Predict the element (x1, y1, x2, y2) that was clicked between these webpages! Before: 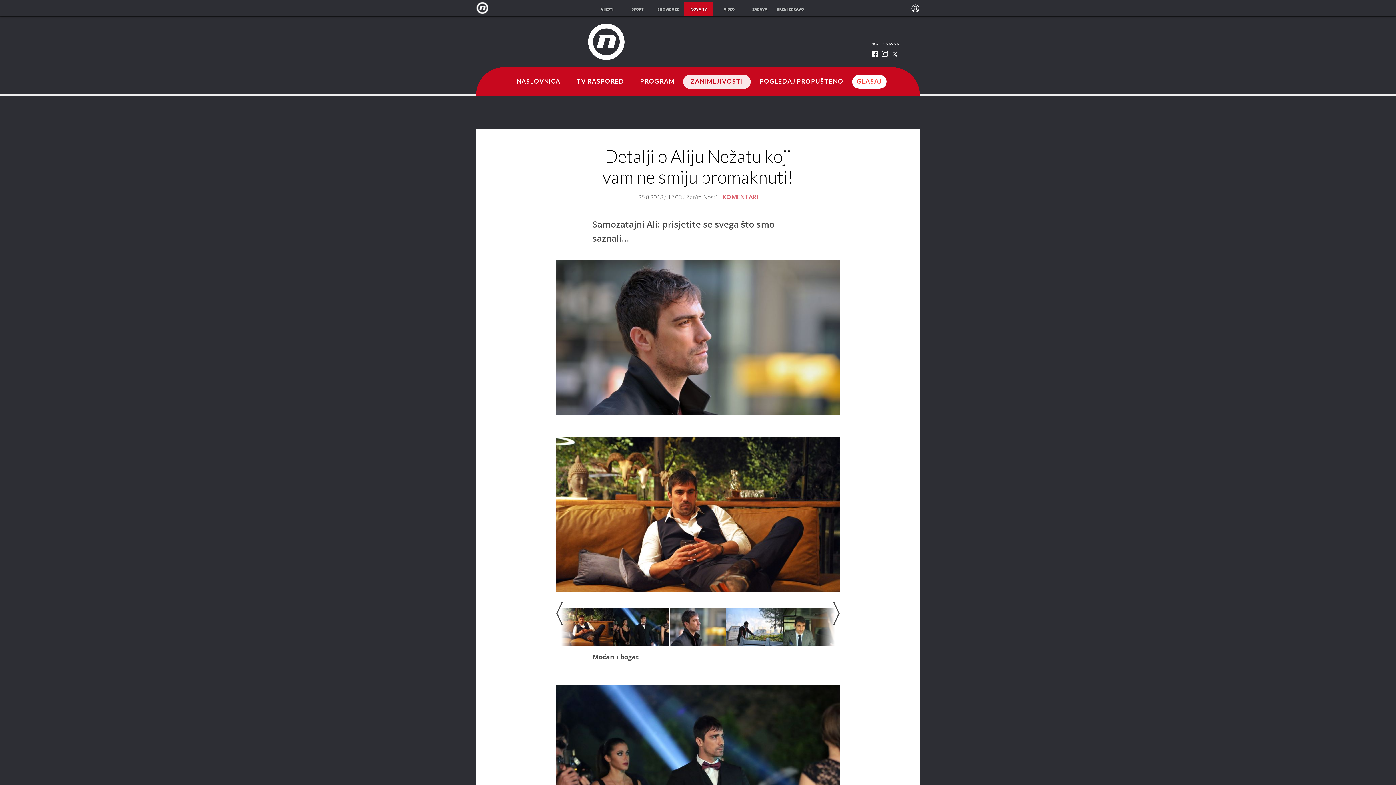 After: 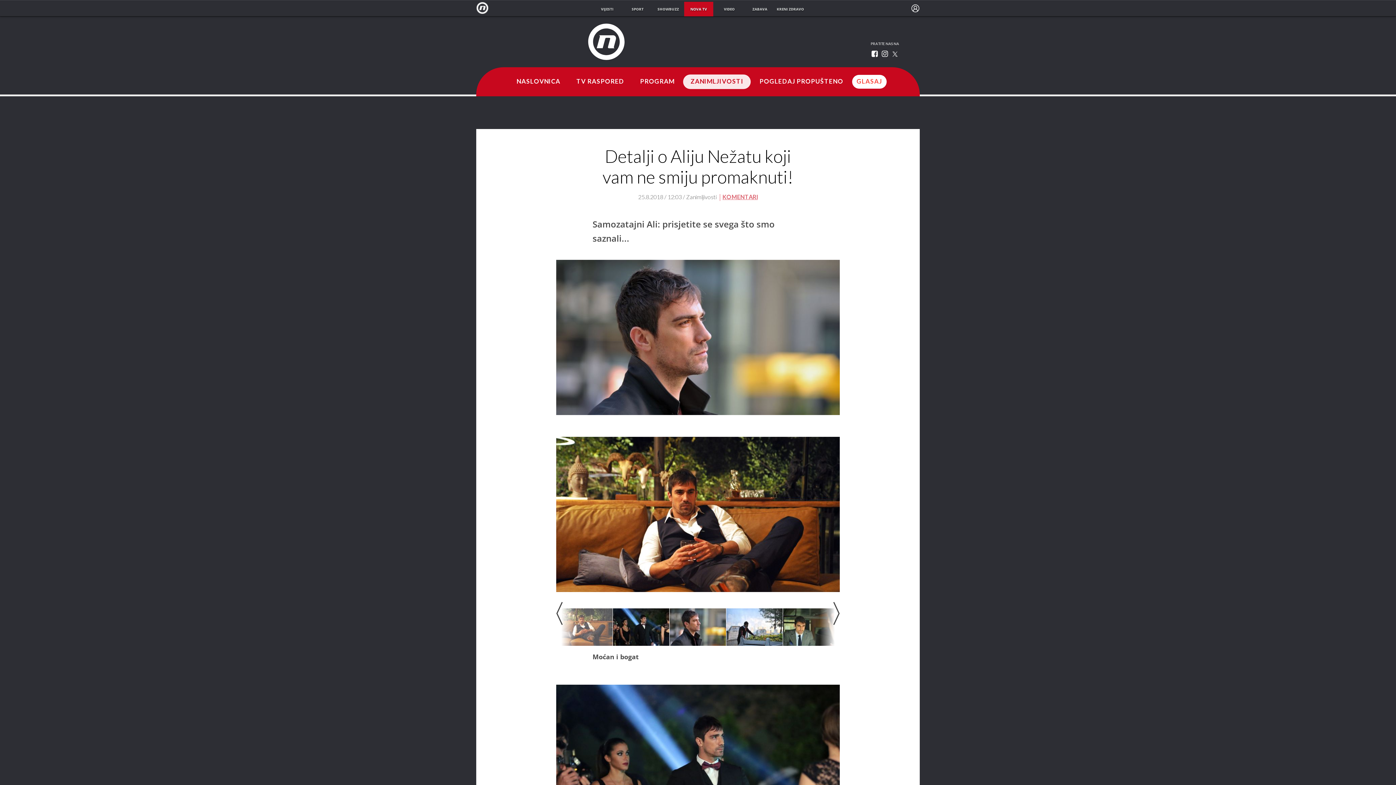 Action: bbox: (556, 608, 613, 646)